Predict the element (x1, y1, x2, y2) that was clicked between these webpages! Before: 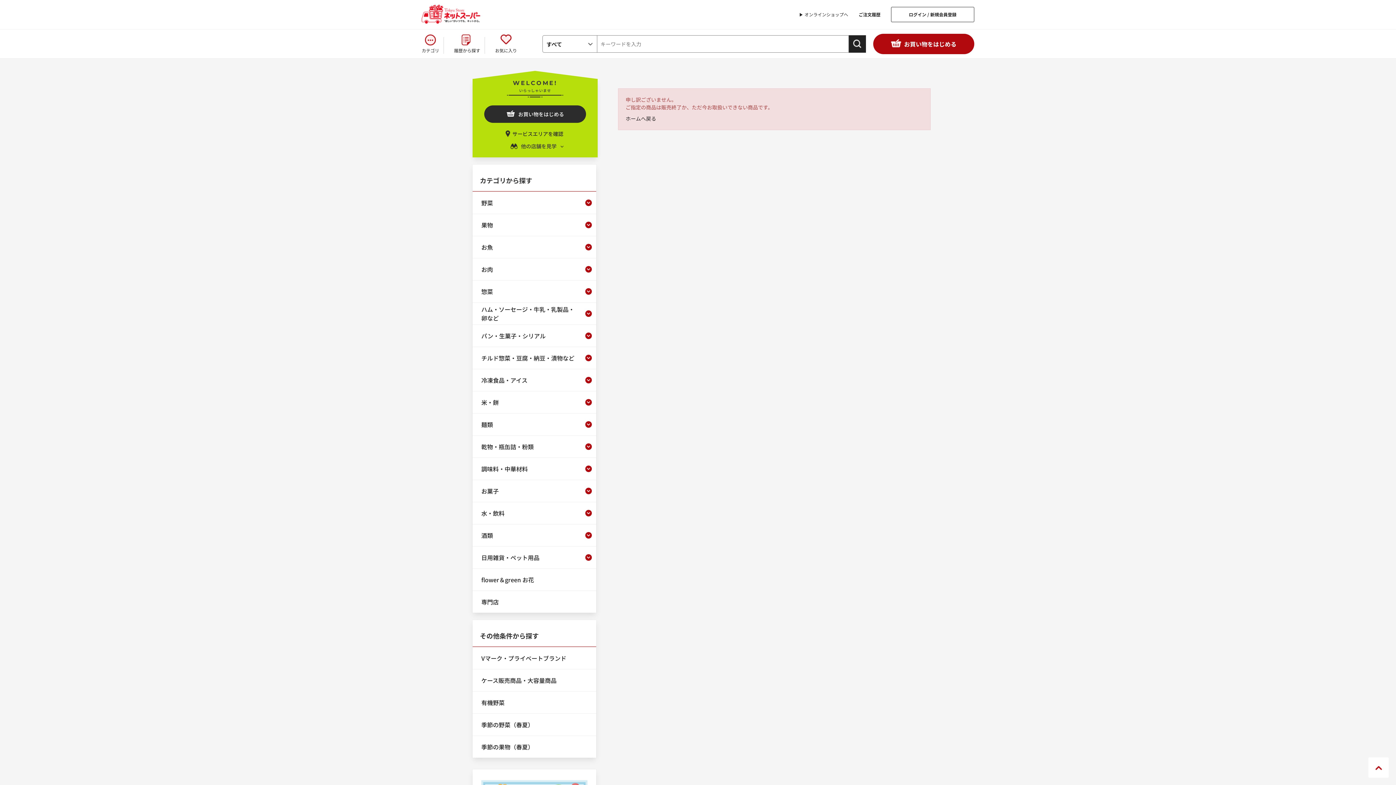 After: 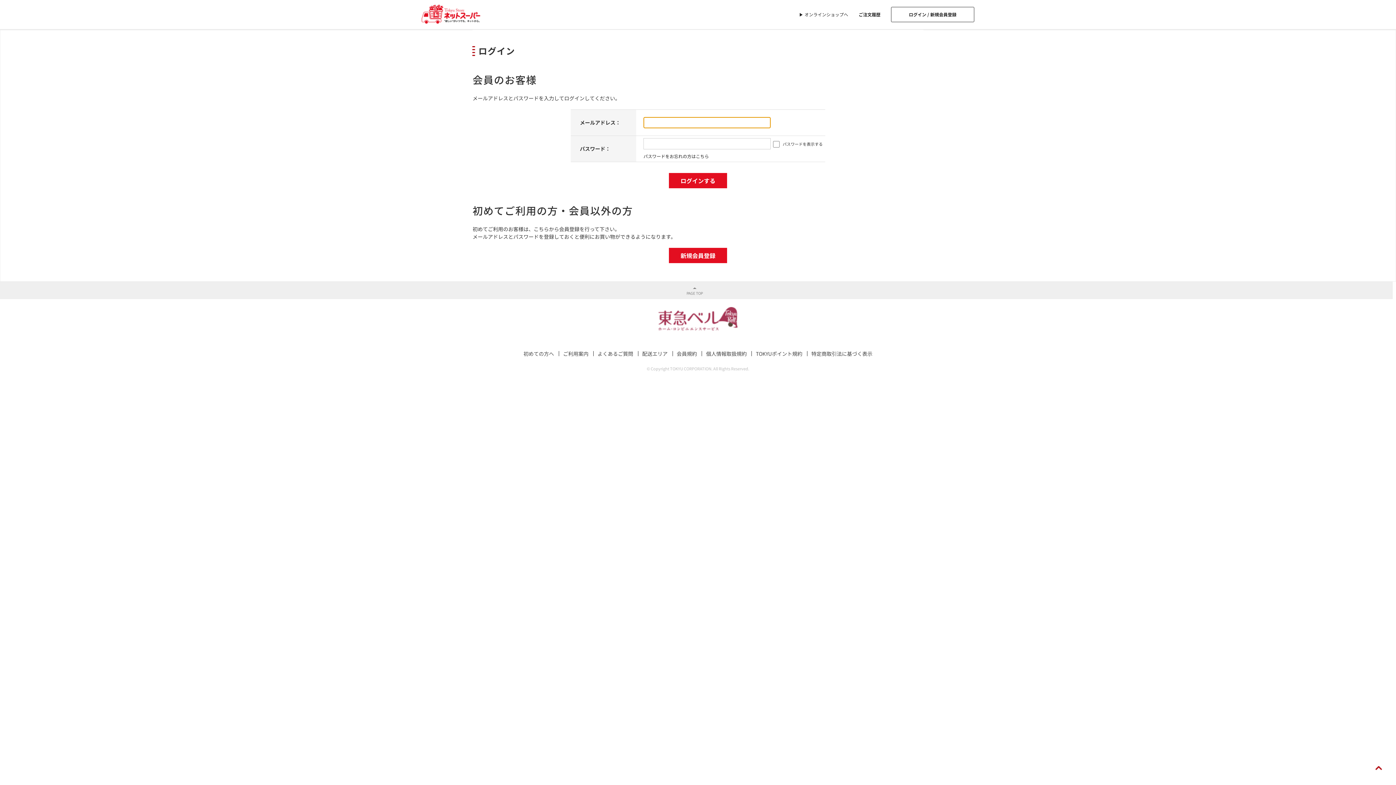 Action: bbox: (891, 6, 974, 22) label: ログイン / 新規会員登録